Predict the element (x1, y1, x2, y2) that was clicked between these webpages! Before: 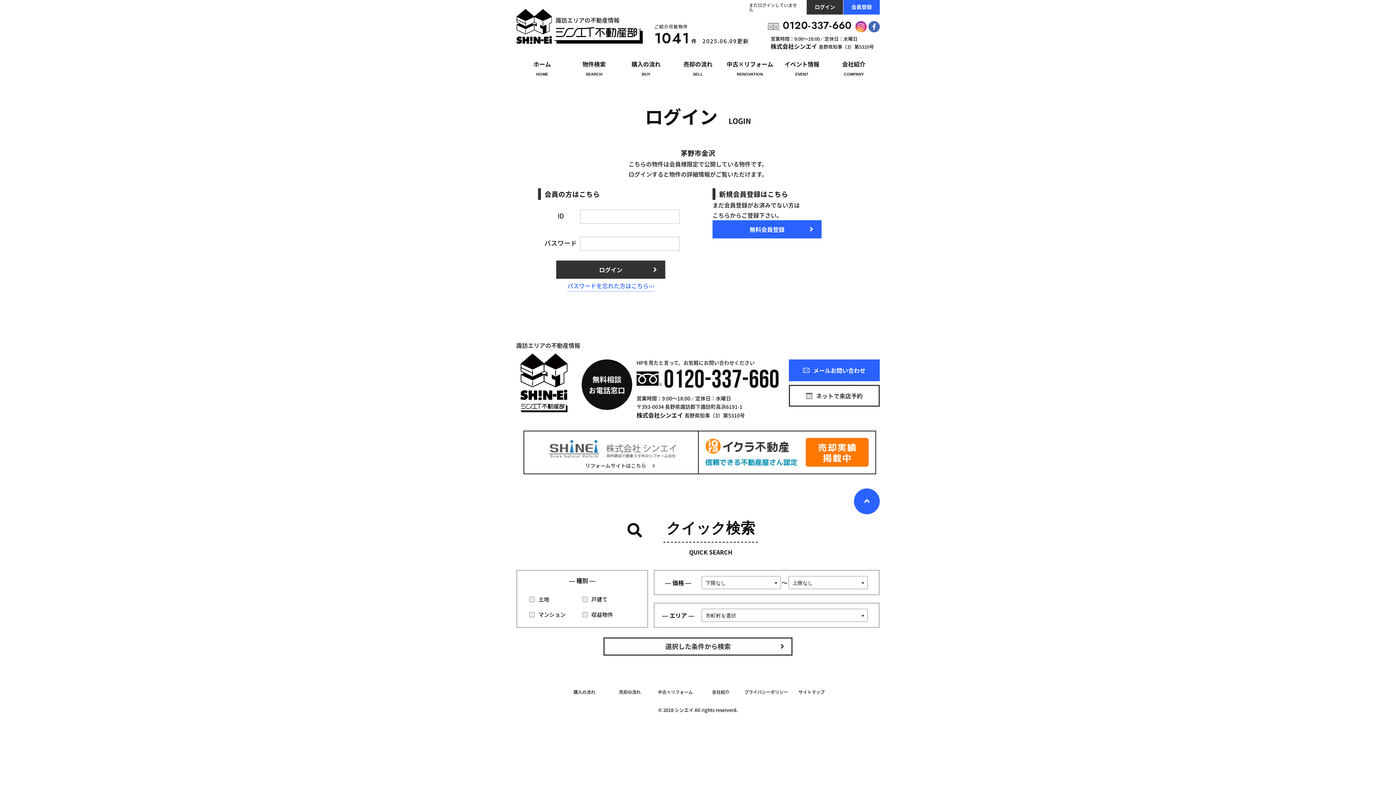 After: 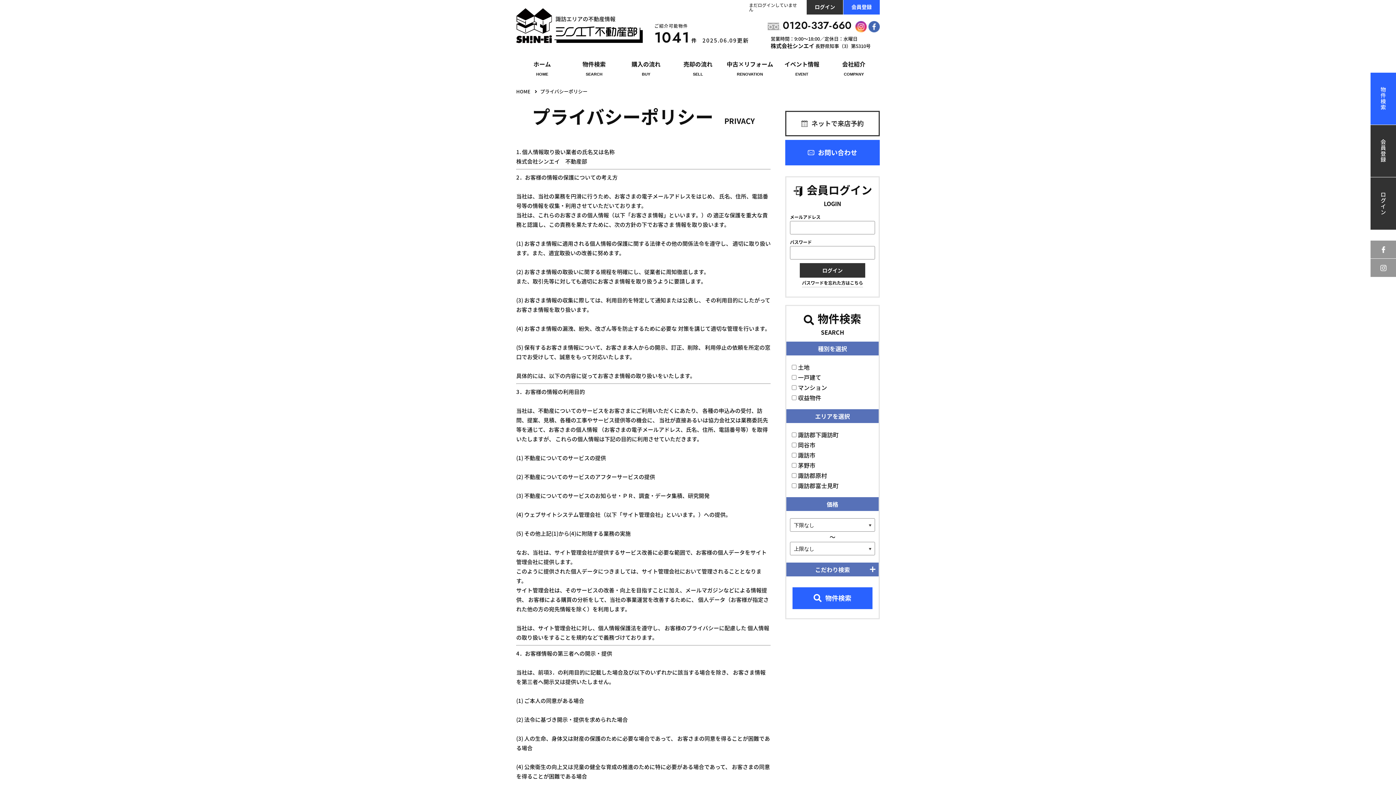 Action: bbox: (744, 688, 788, 695) label: プライバシーポリシー